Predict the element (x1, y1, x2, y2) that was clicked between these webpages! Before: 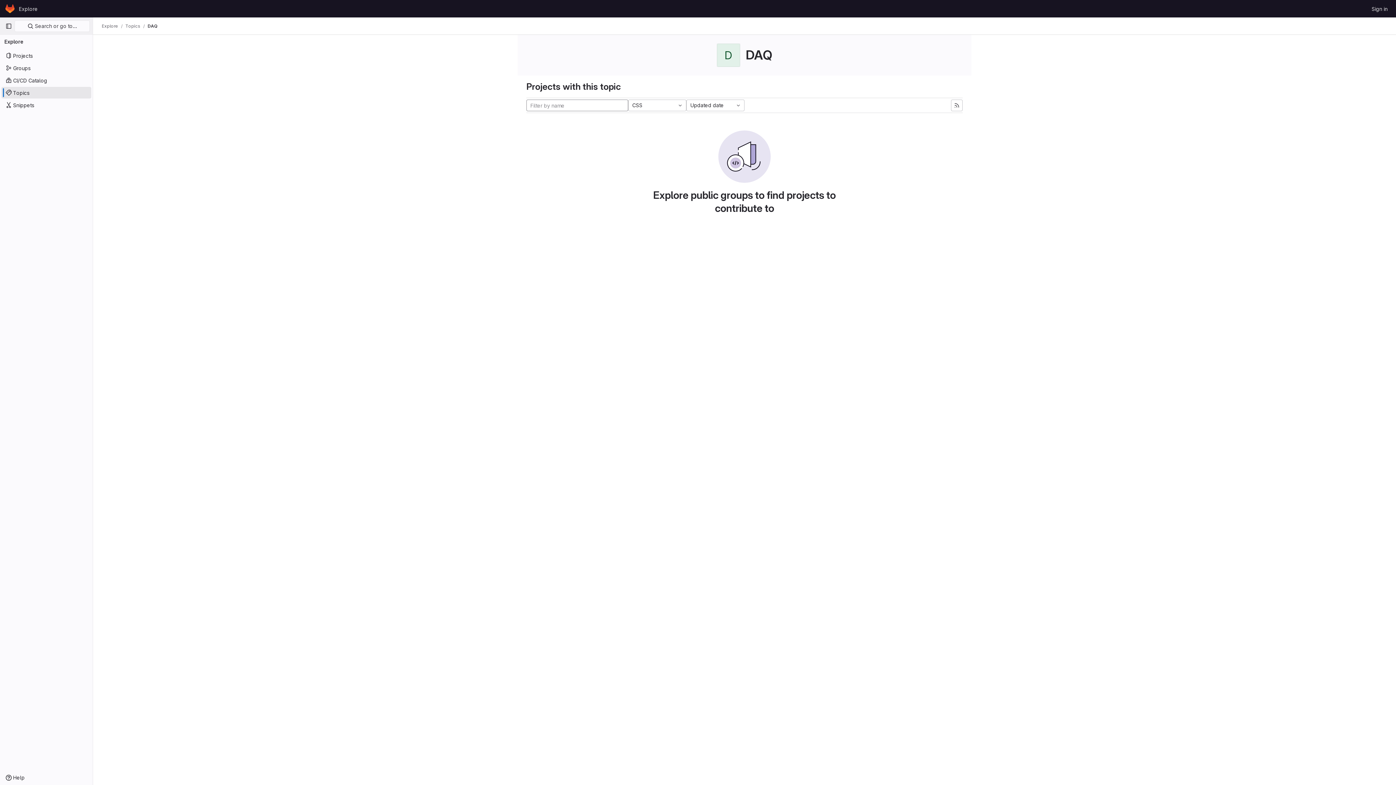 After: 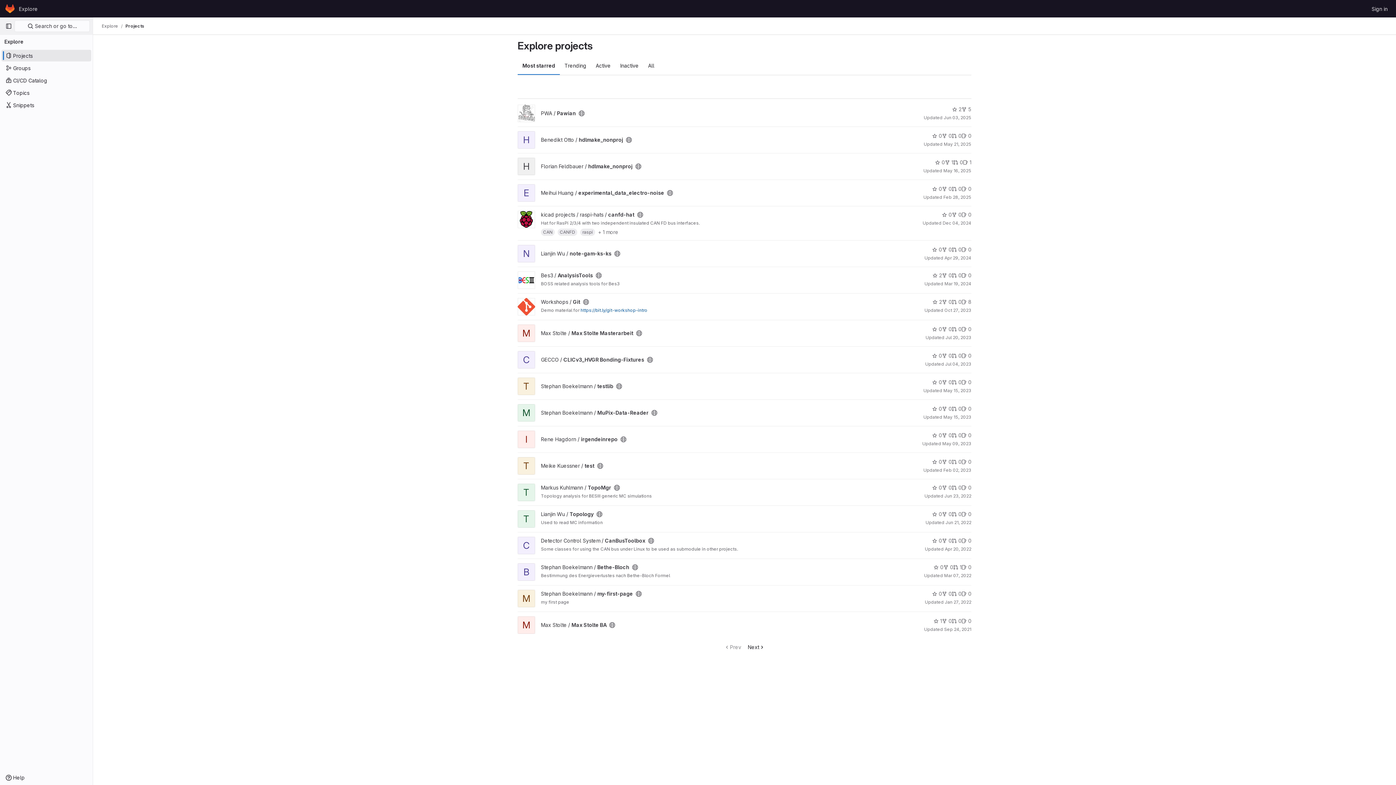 Action: bbox: (16, 2, 40, 14) label: Explore